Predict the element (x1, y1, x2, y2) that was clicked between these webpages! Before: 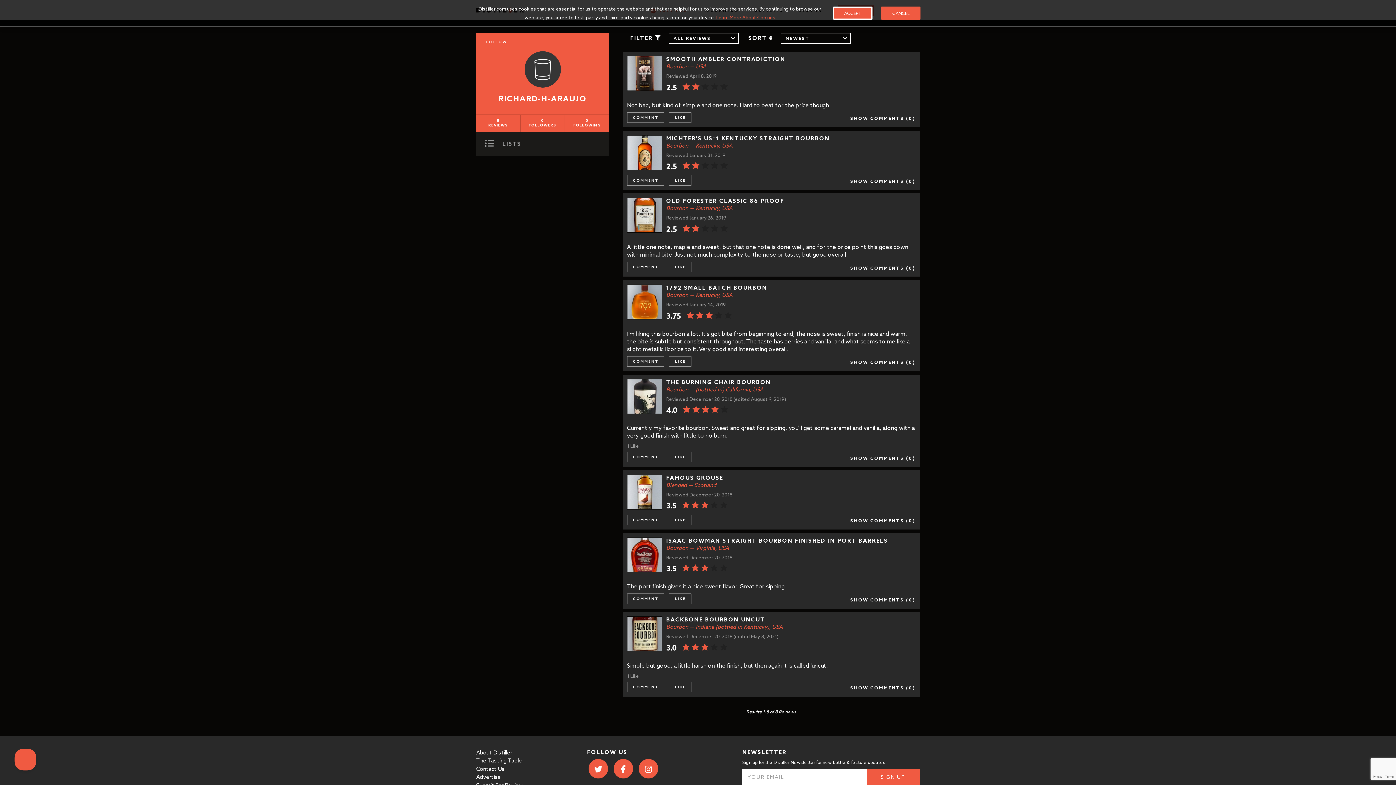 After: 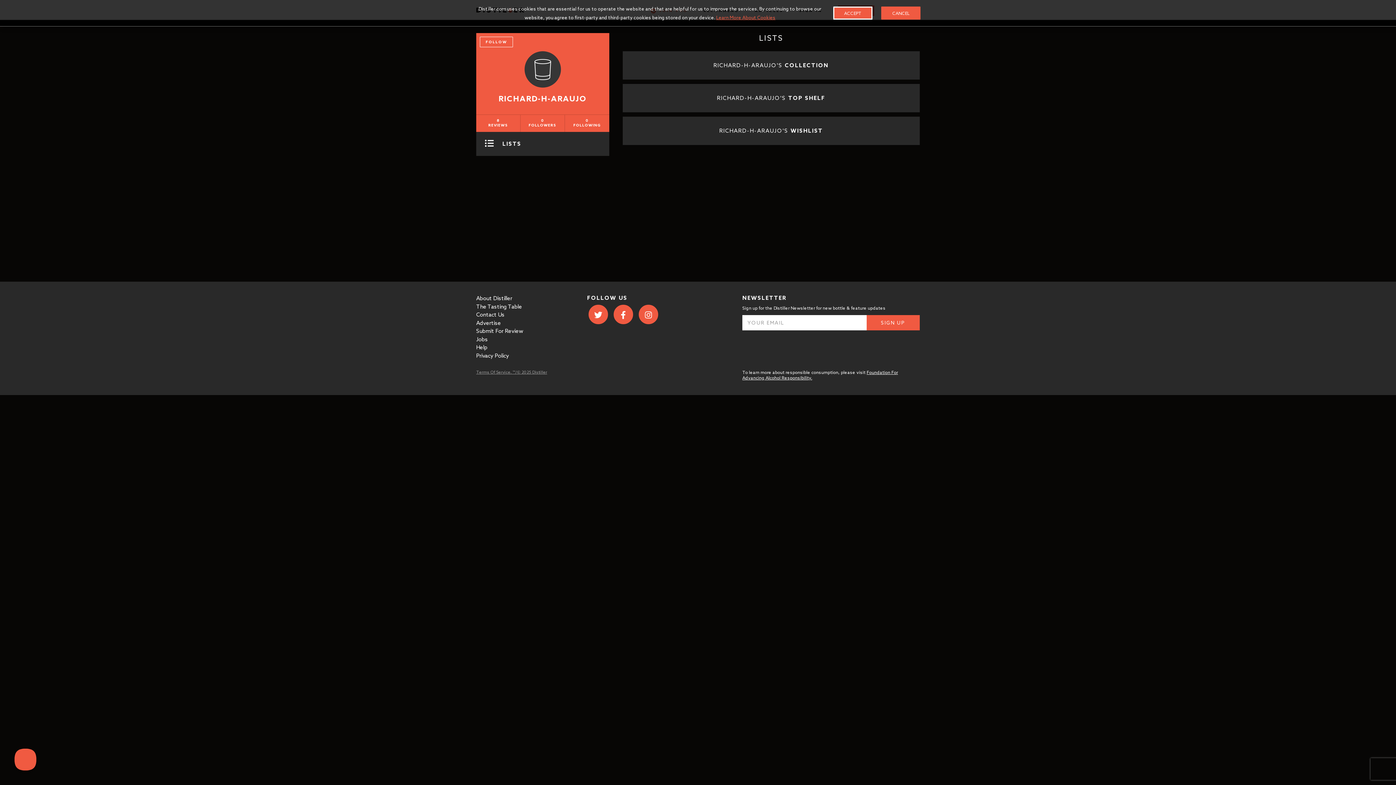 Action: label: LISTS bbox: (476, 131, 609, 155)